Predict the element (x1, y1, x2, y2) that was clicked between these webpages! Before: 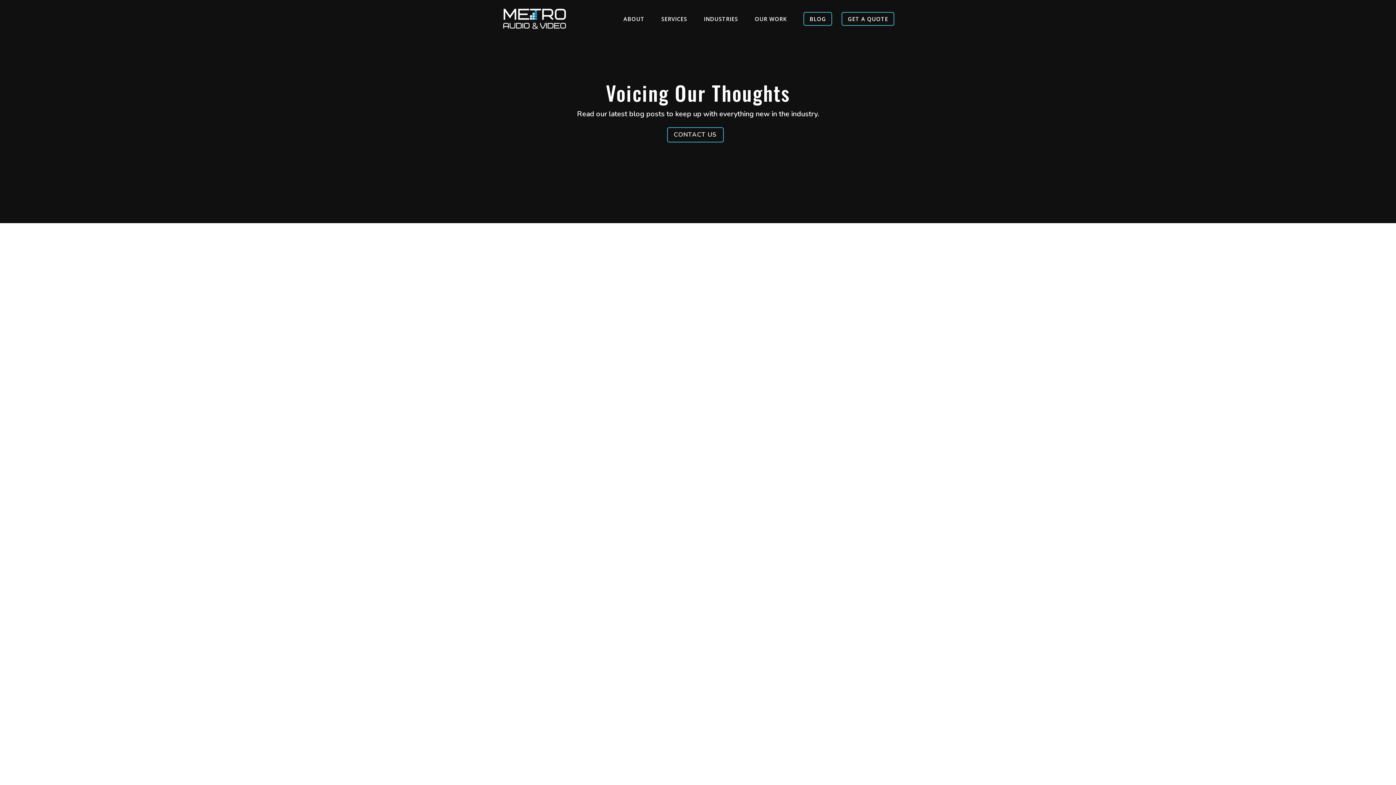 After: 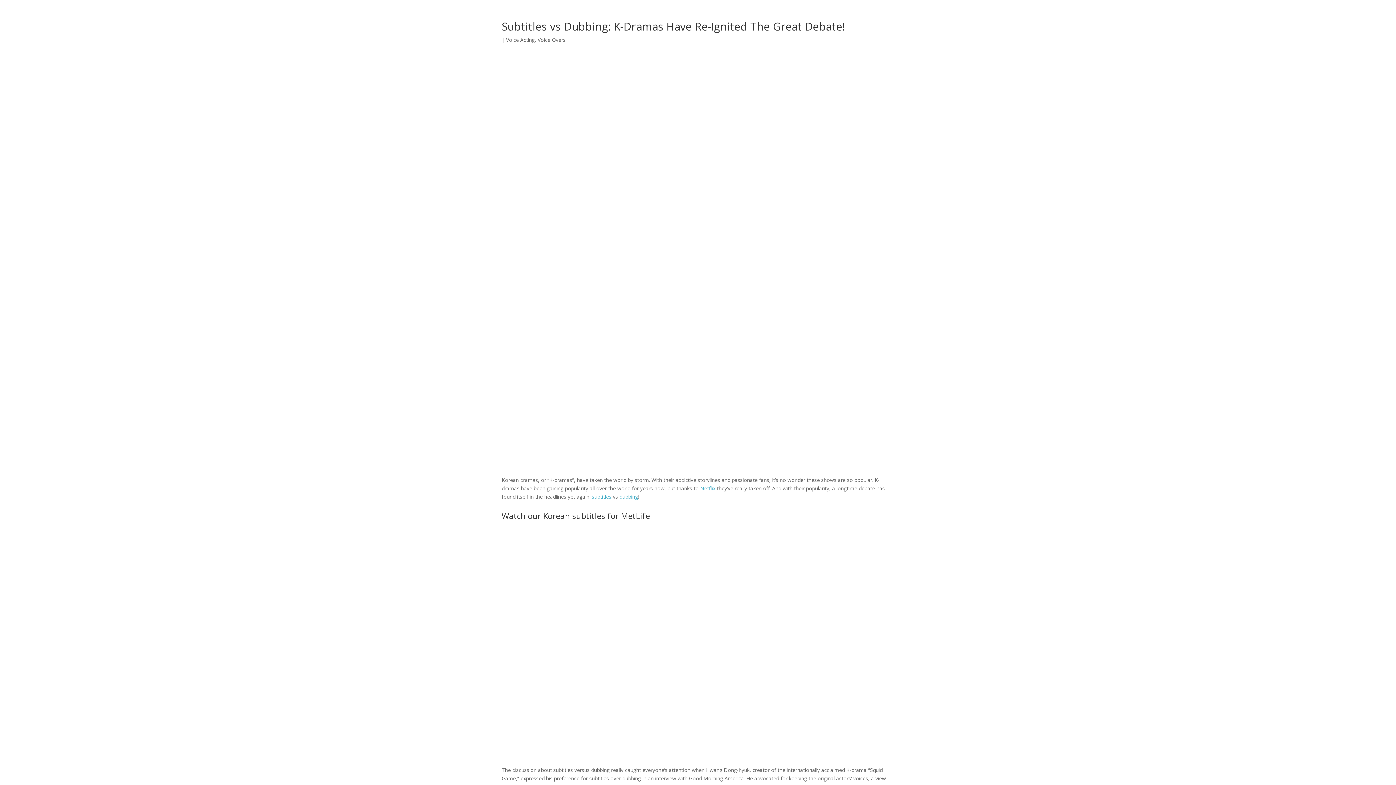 Action: label: SUBTITLES VS DUBBING: K-DRAMAS HAVE RE-IGNITED THE GREAT DEBATE! bbox: (508, 289, 742, 298)